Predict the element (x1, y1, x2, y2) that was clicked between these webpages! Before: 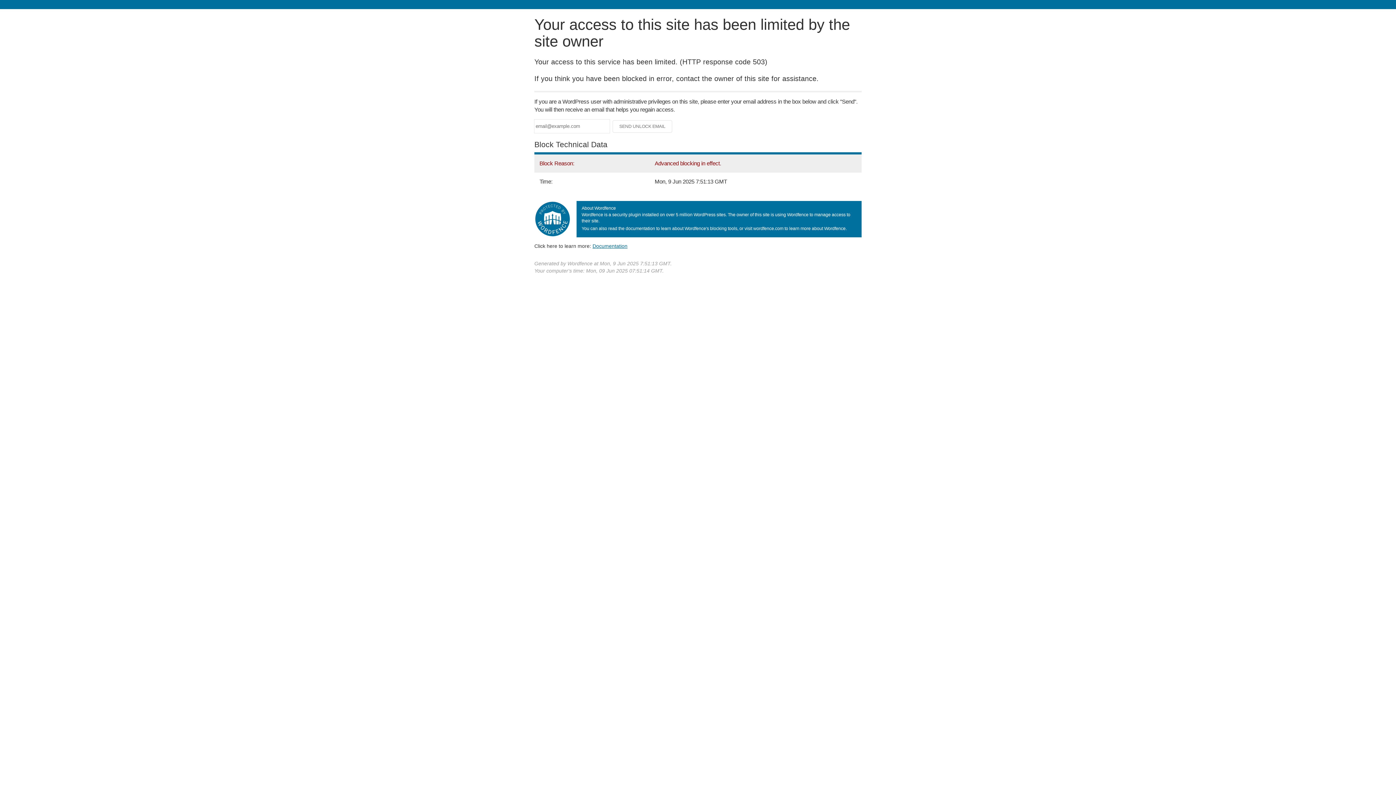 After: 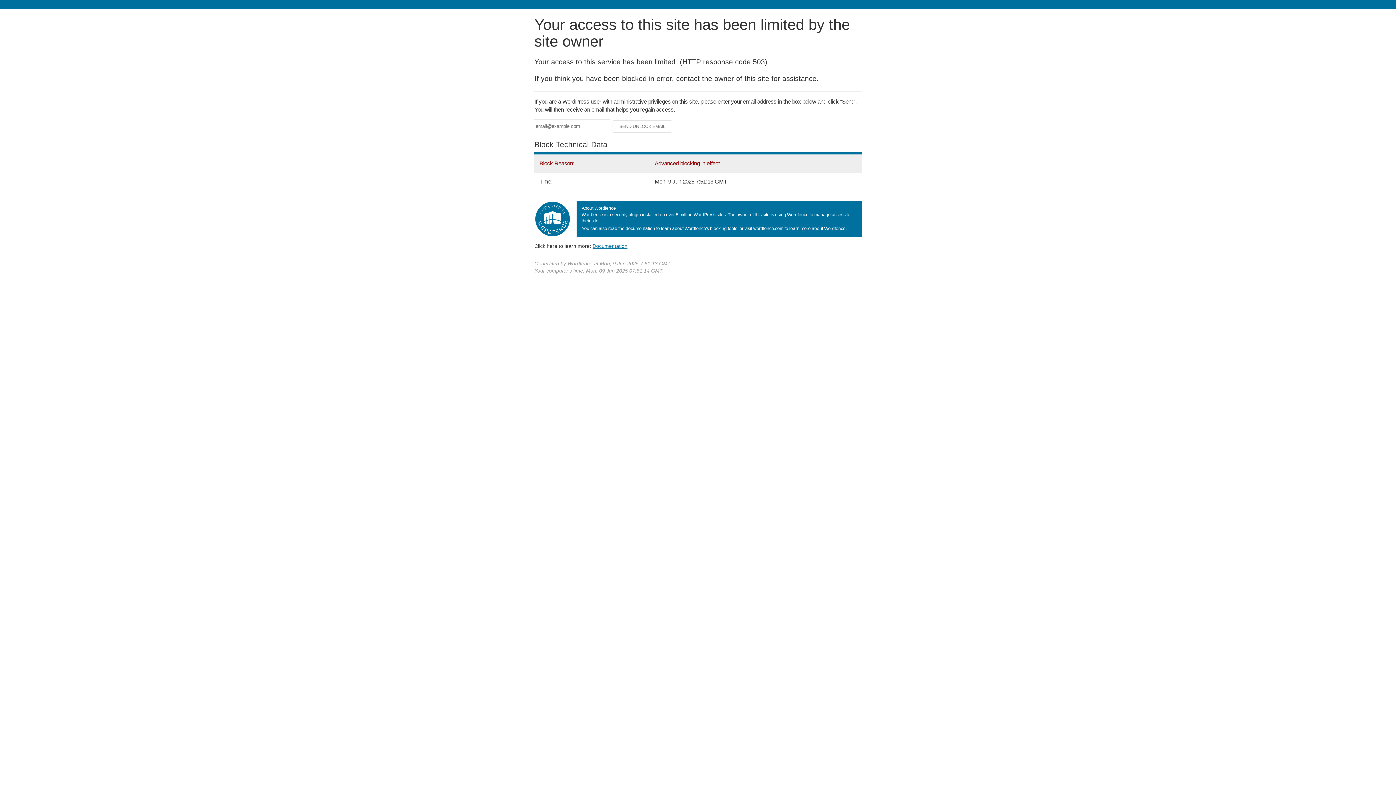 Action: label: Documentation bbox: (592, 243, 627, 248)